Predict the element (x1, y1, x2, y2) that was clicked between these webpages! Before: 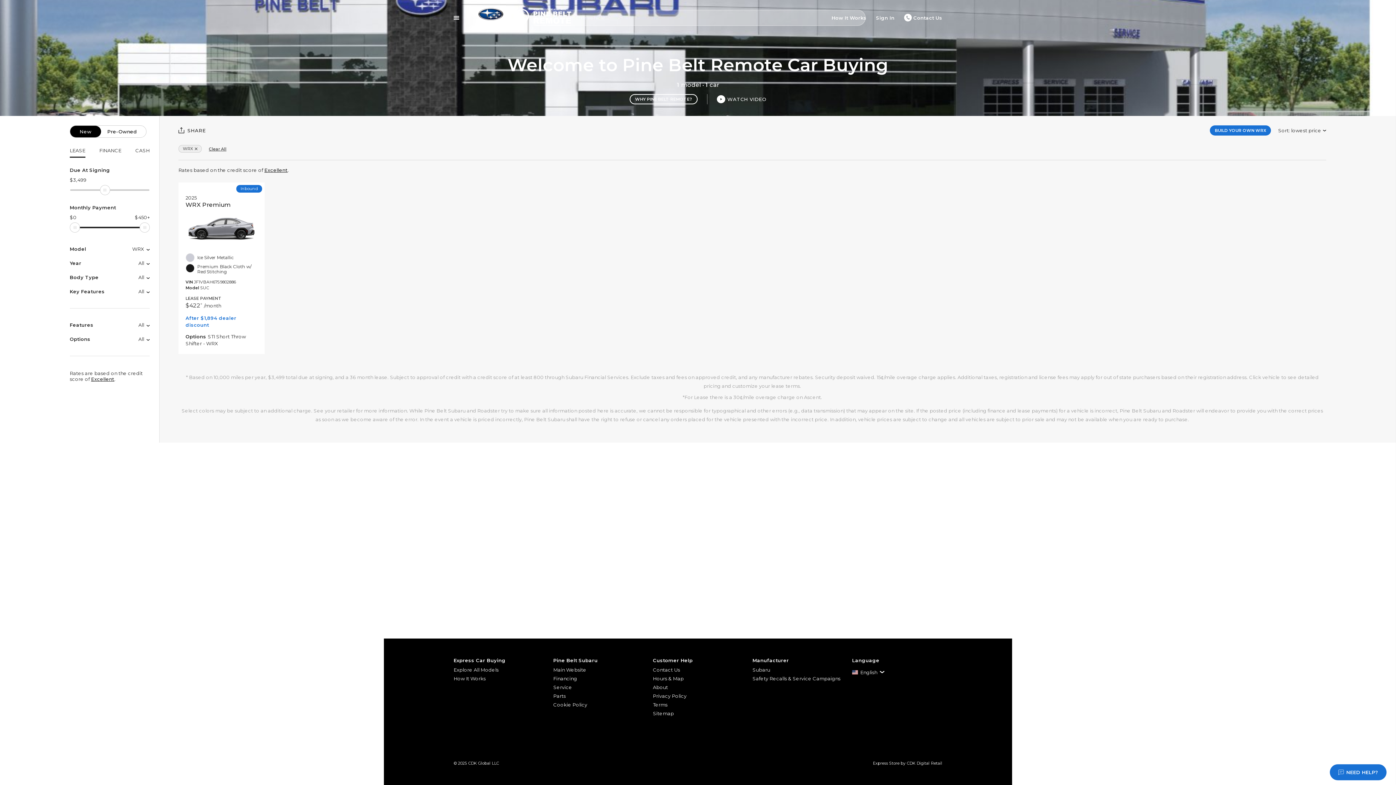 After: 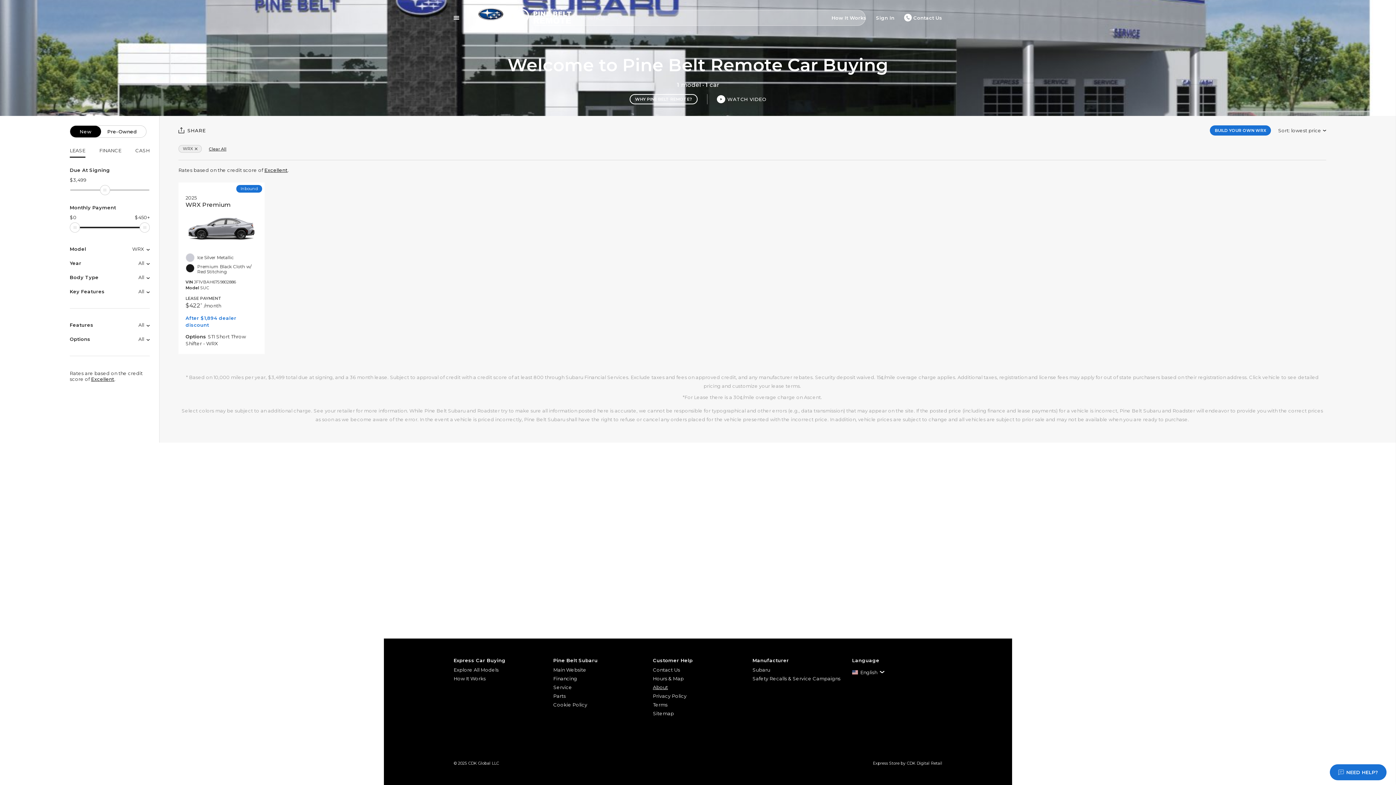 Action: label: About bbox: (653, 683, 743, 692)